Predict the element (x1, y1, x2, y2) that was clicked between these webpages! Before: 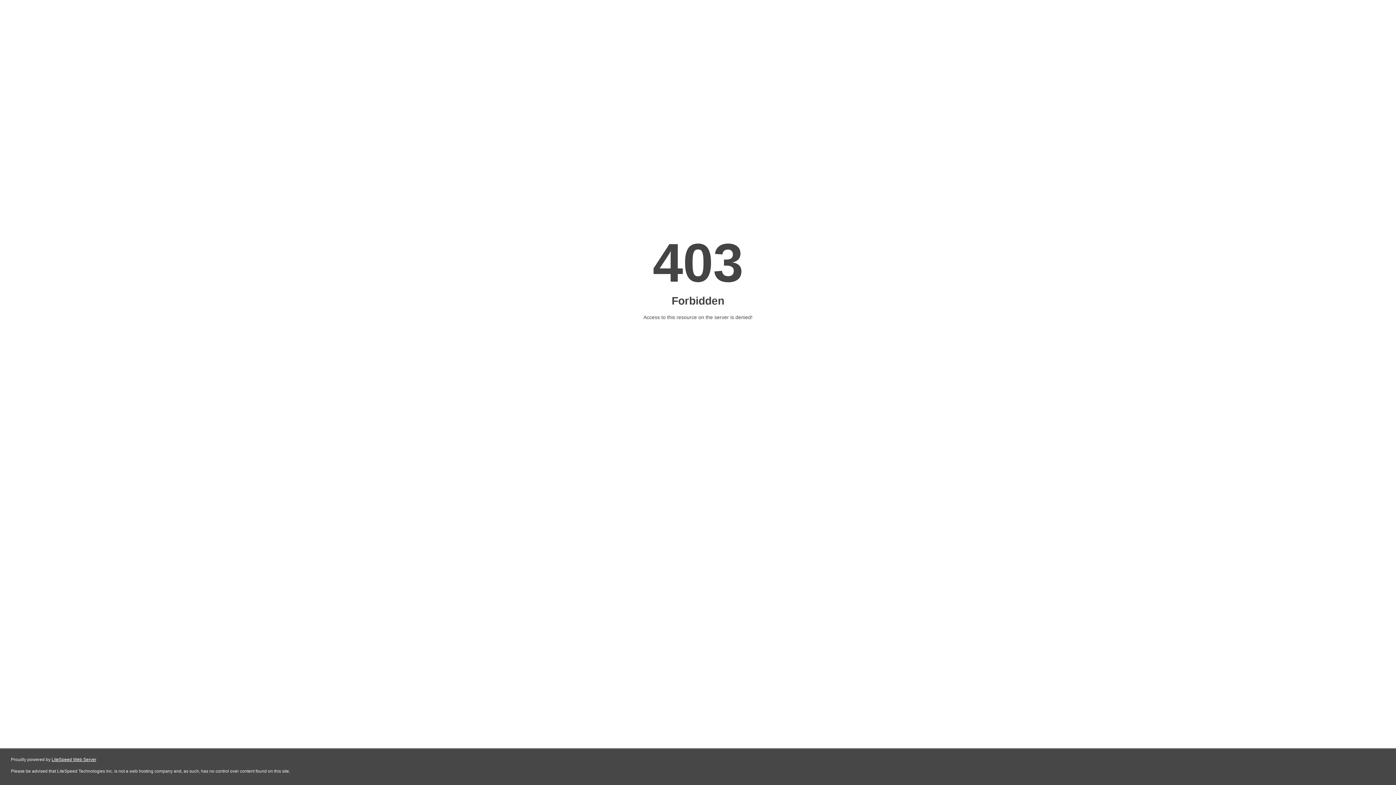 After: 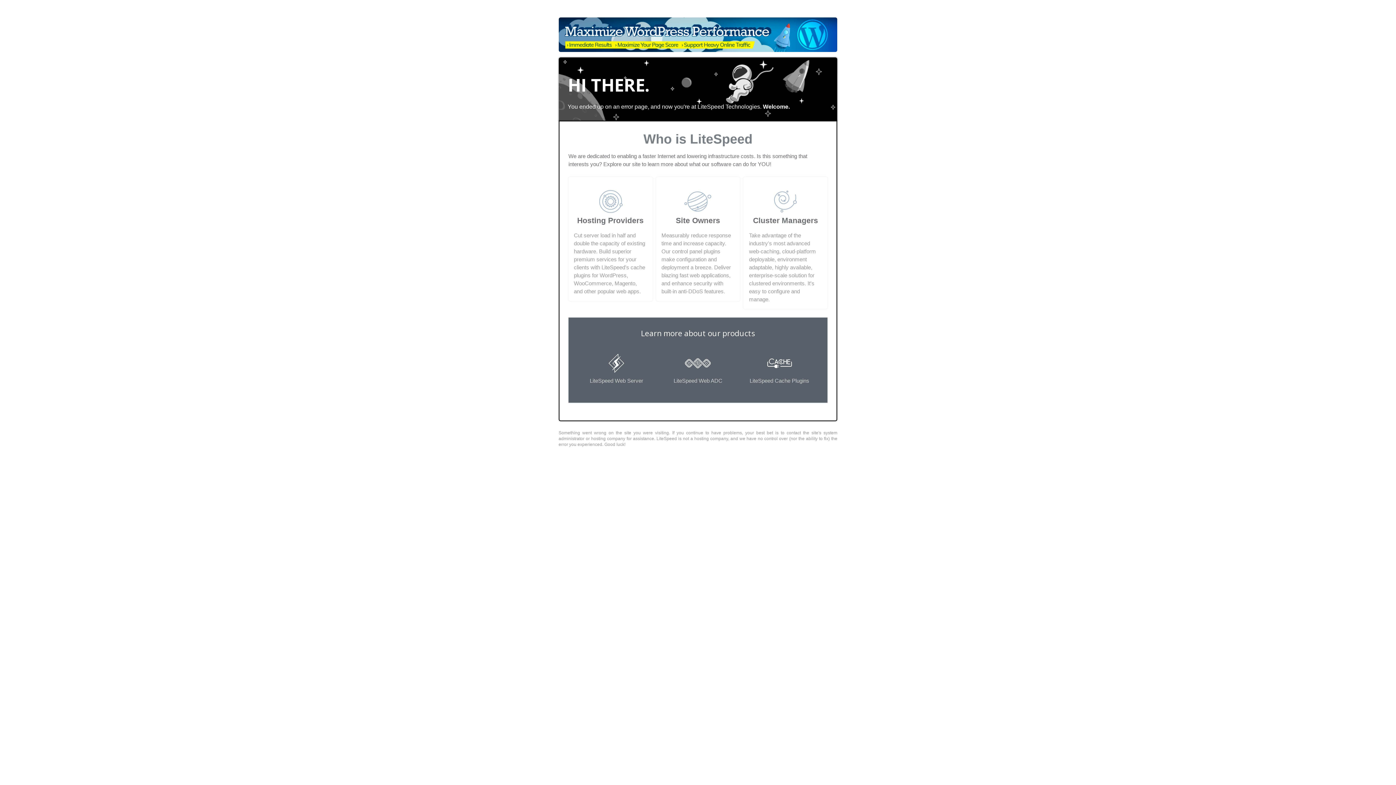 Action: bbox: (51, 757, 96, 762) label: LiteSpeed Web Server